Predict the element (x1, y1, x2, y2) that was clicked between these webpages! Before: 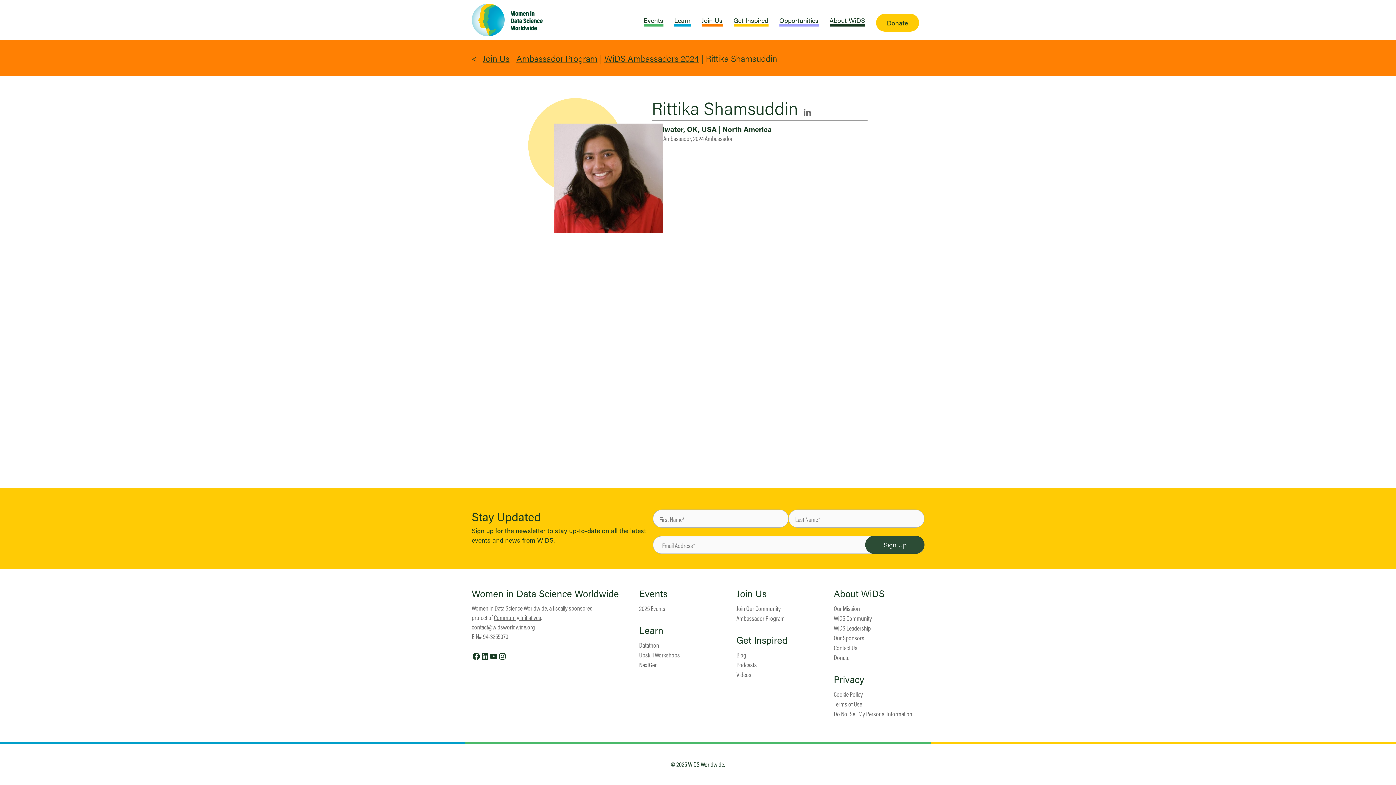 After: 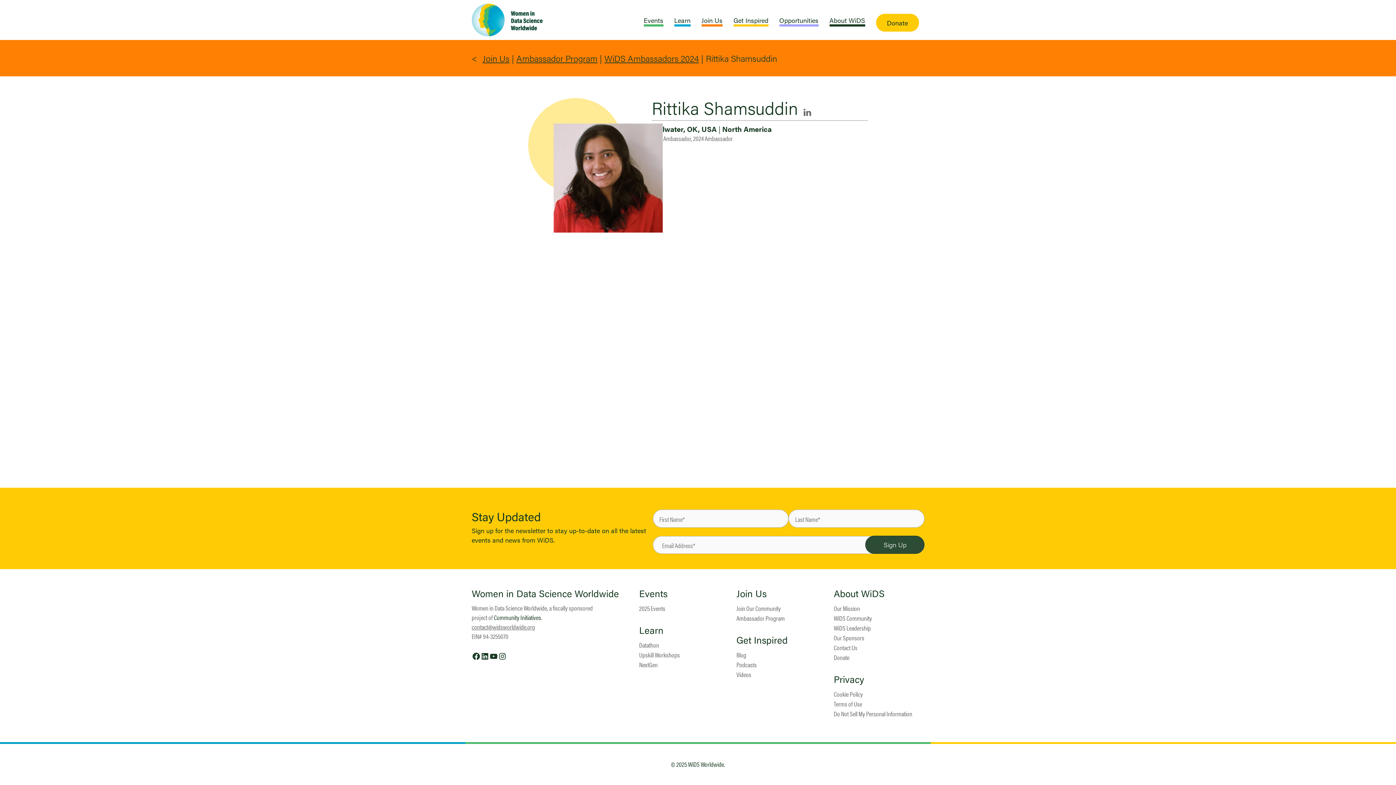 Action: bbox: (494, 613, 541, 622) label: Community Initiatives